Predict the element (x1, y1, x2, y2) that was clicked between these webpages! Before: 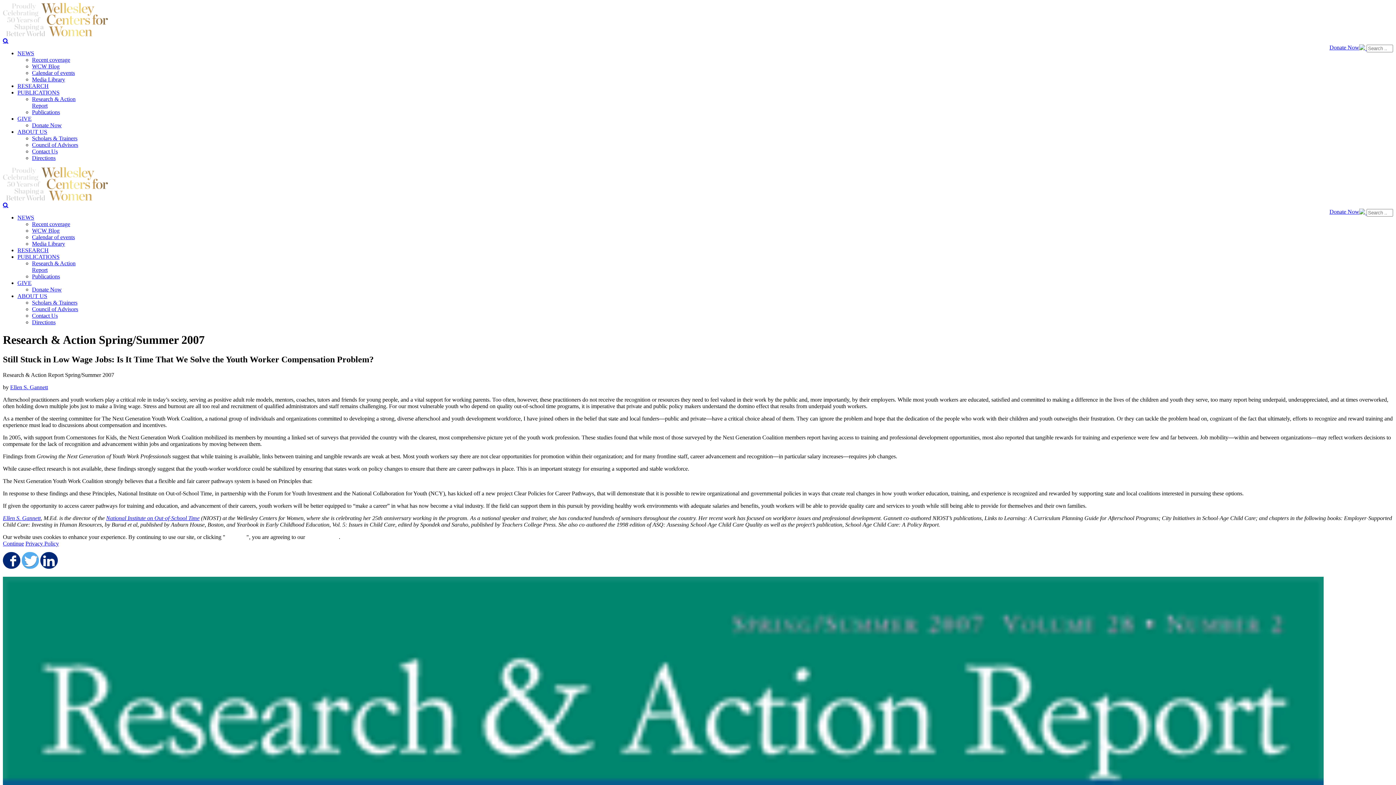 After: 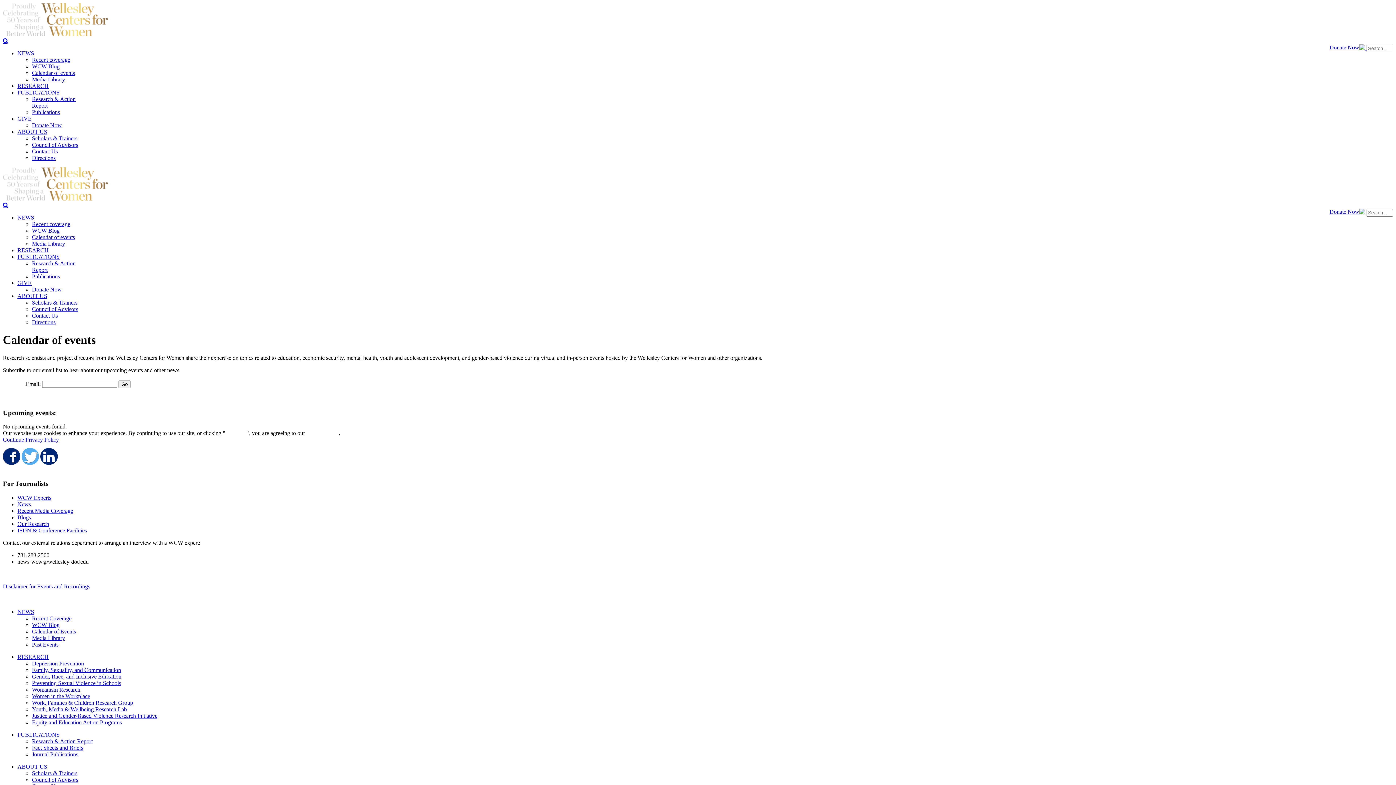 Action: label: Calendar of events bbox: (32, 69, 74, 76)